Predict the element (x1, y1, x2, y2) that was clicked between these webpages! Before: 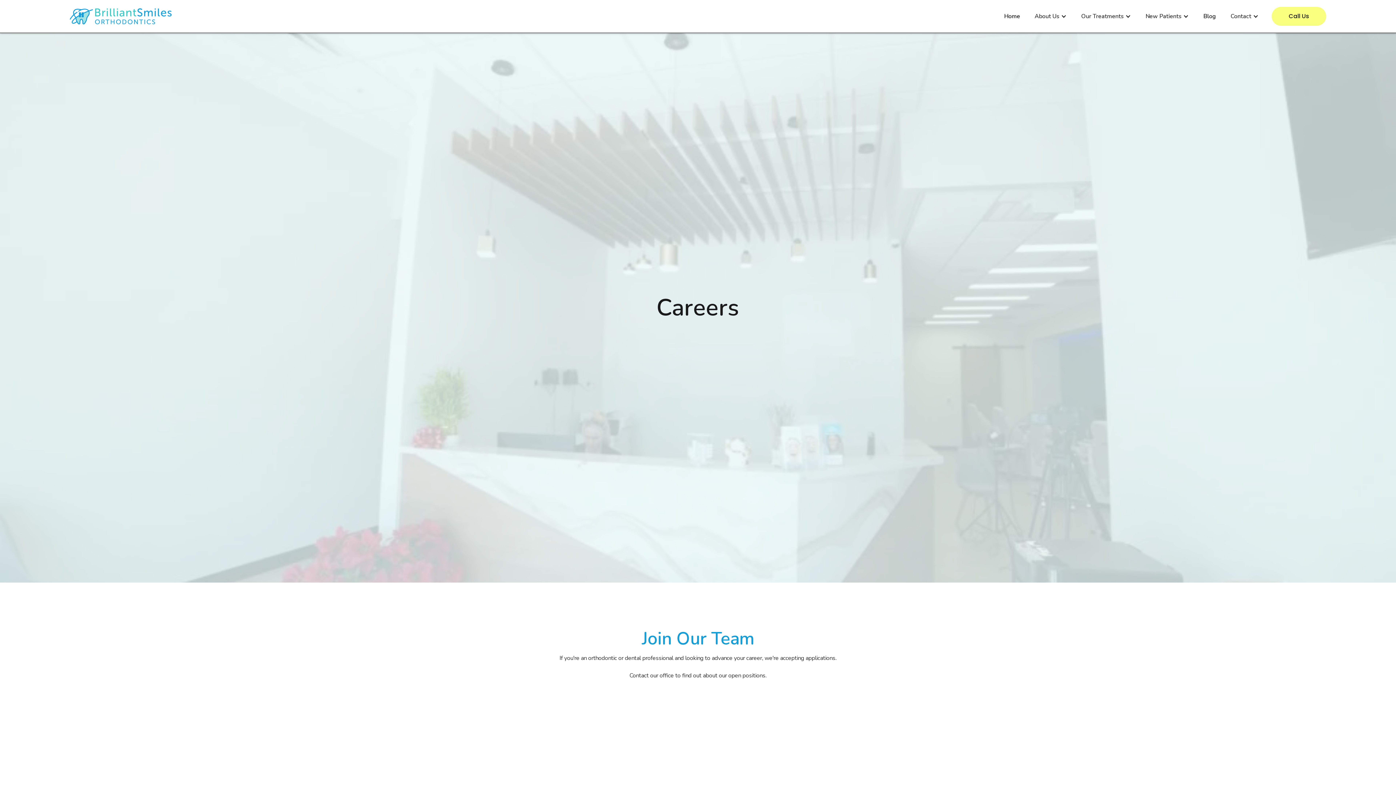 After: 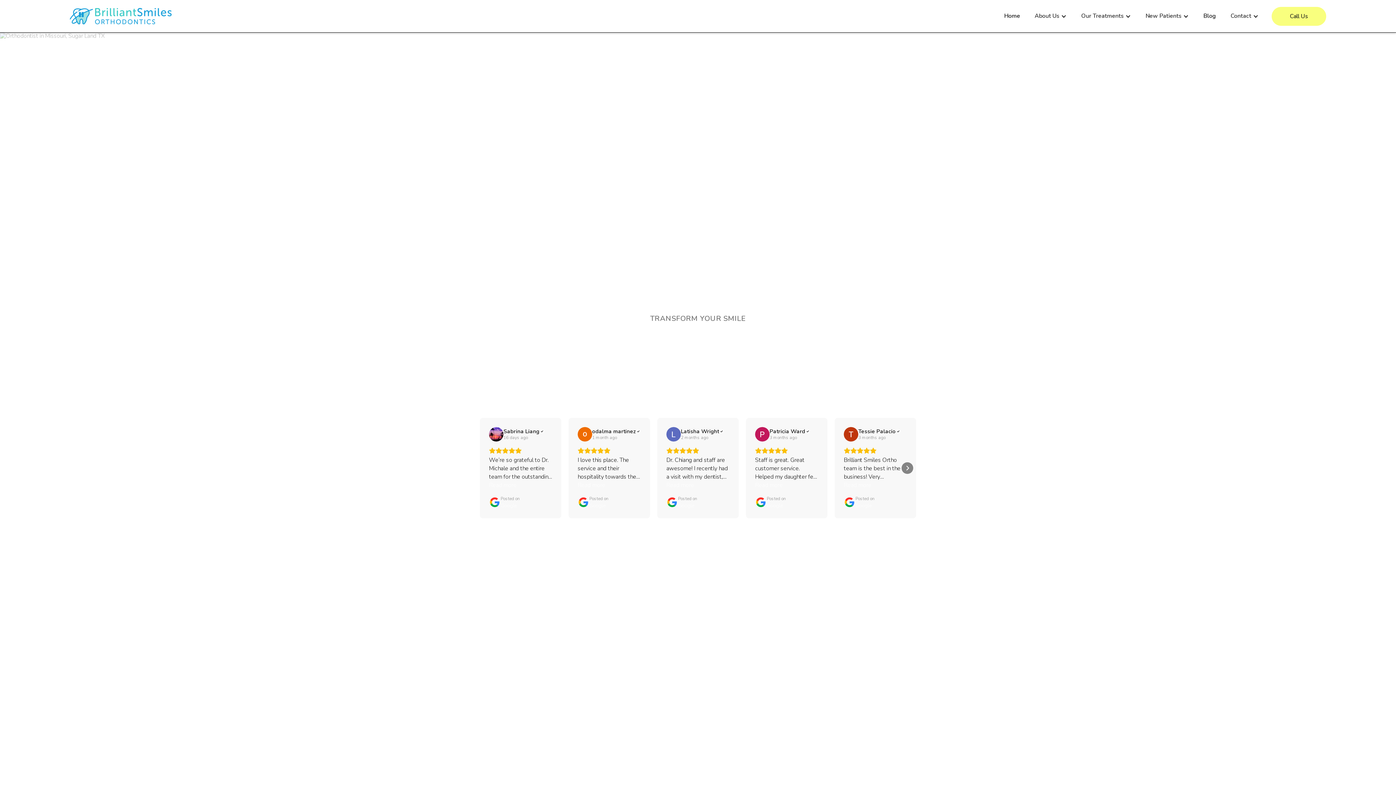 Action: label: home bbox: (69, 8, 171, 24)